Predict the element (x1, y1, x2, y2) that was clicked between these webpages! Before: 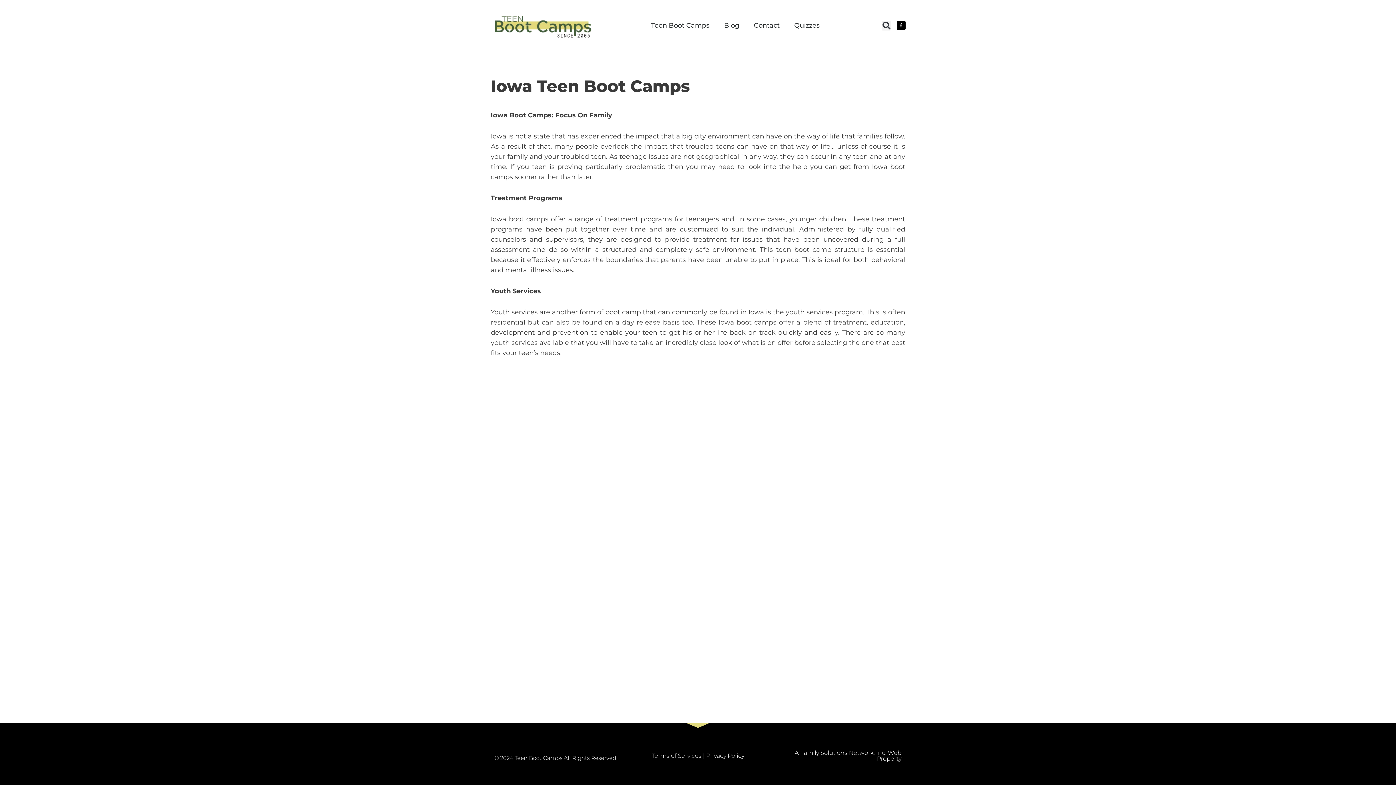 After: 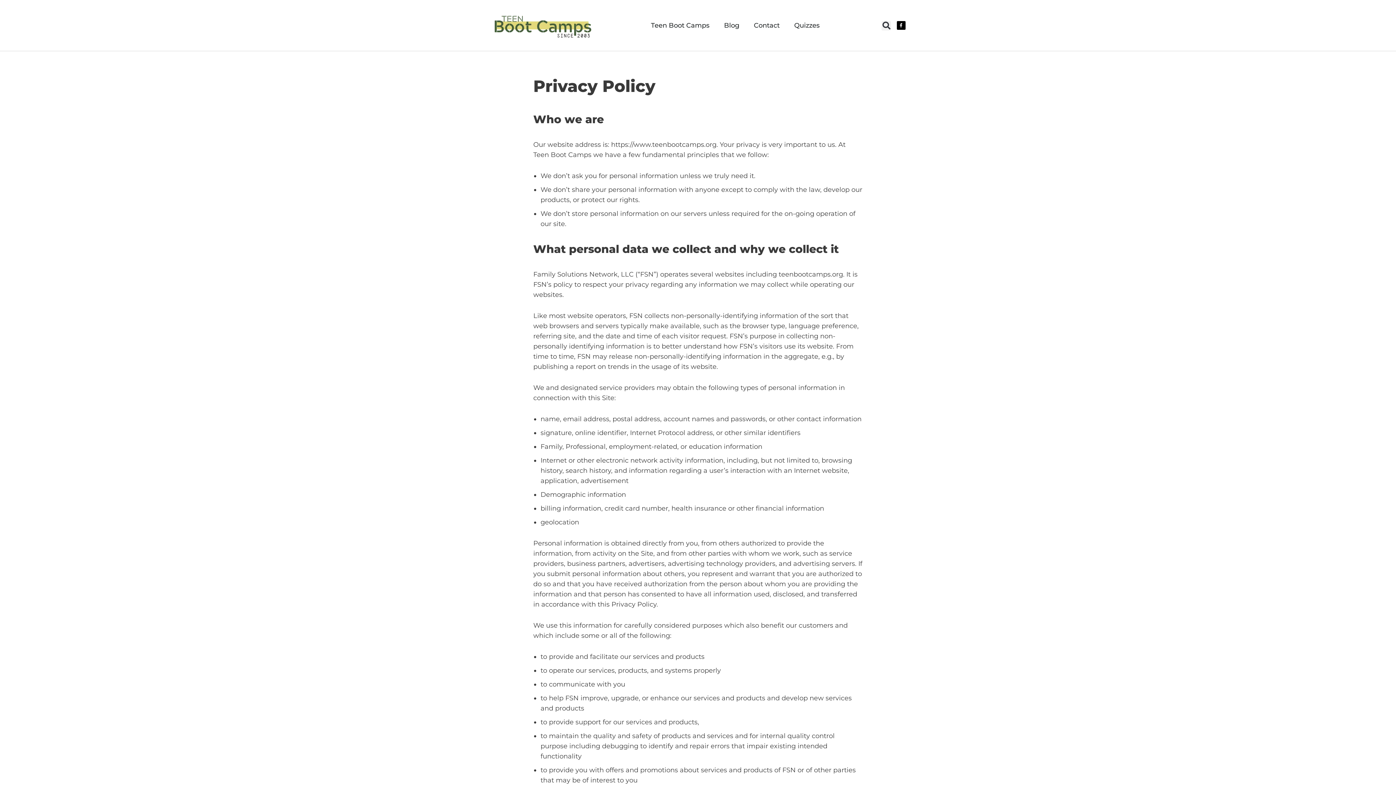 Action: label: Terms of Services | Privacy Policy bbox: (651, 752, 744, 759)